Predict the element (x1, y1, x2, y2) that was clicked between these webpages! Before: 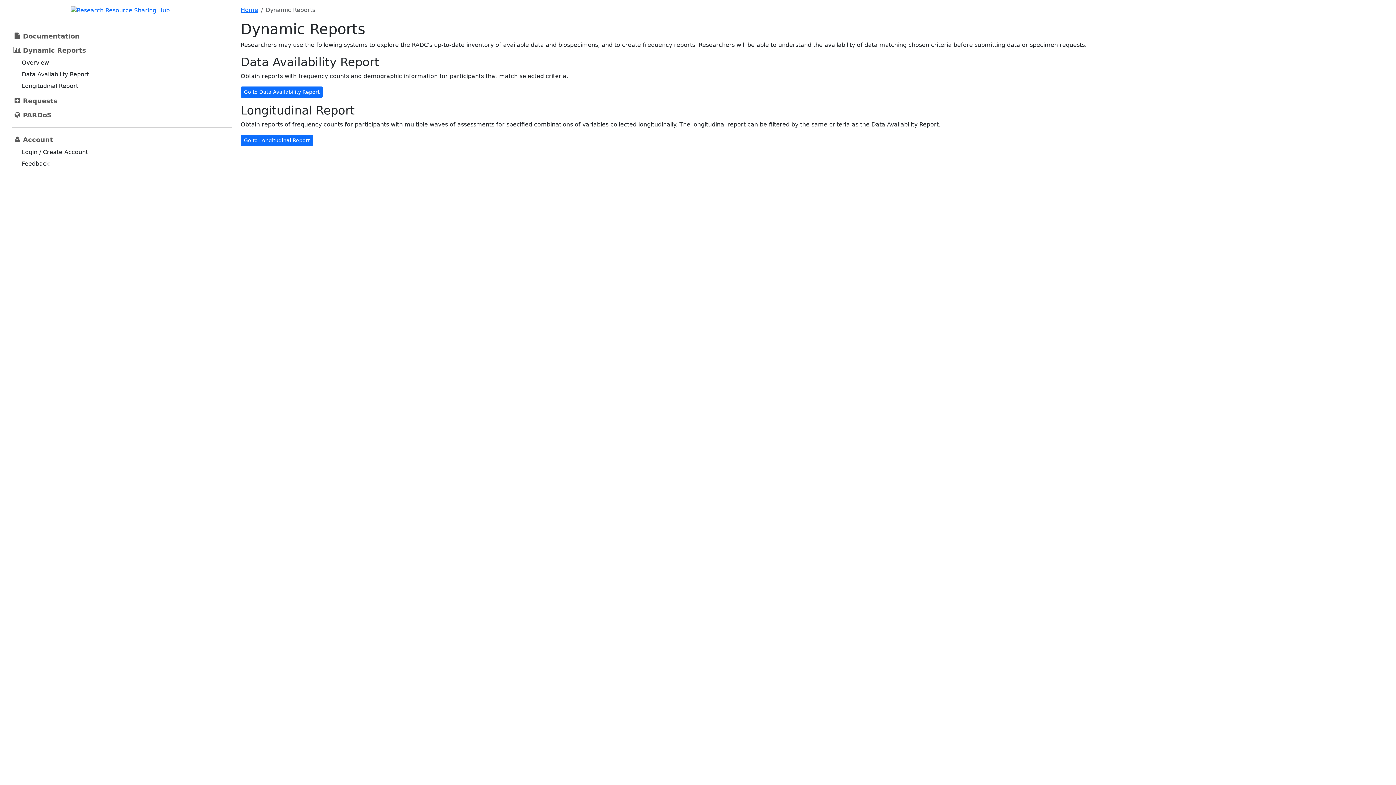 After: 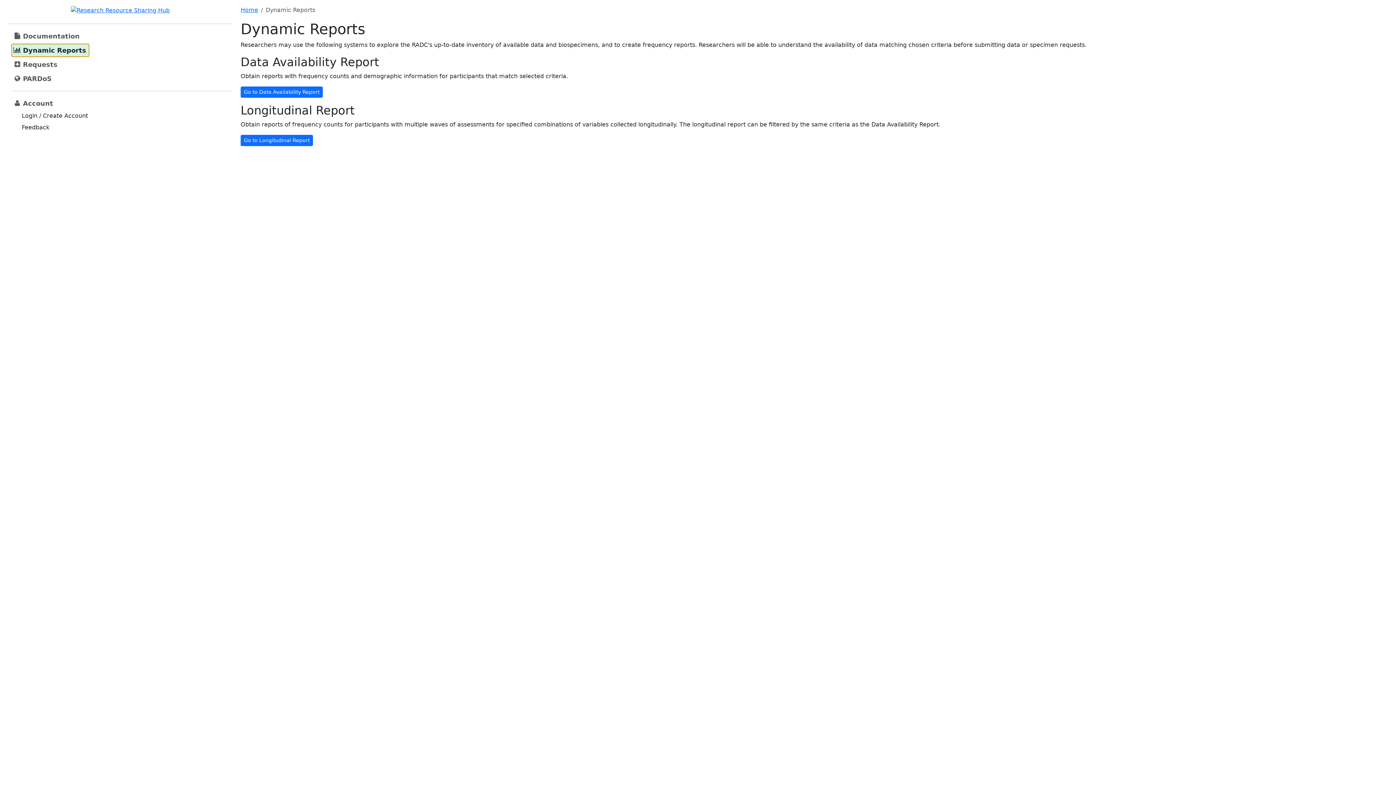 Action: label: Dynamic Reports bbox: (11, 43, 89, 56)